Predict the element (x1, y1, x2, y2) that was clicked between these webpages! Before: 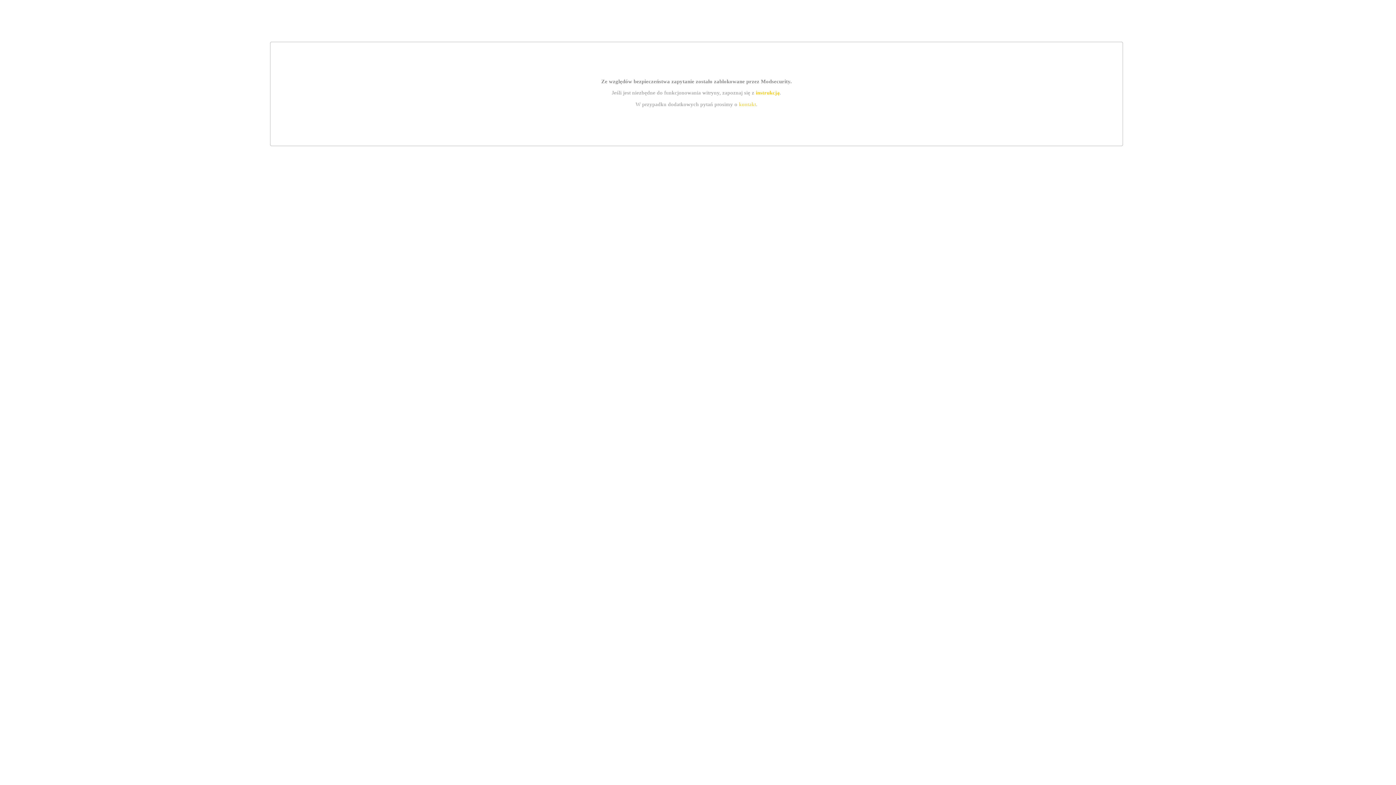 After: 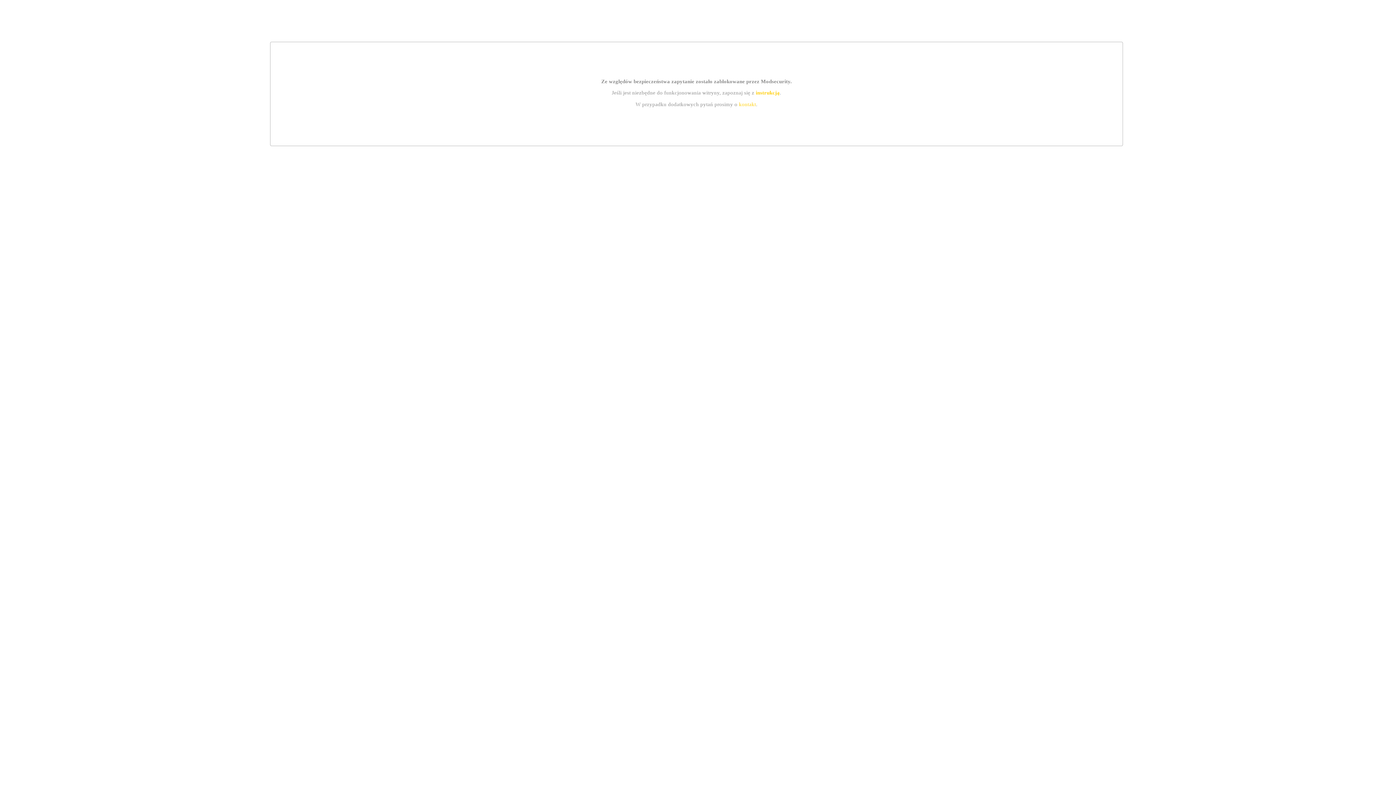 Action: bbox: (739, 101, 756, 107) label: kontakt